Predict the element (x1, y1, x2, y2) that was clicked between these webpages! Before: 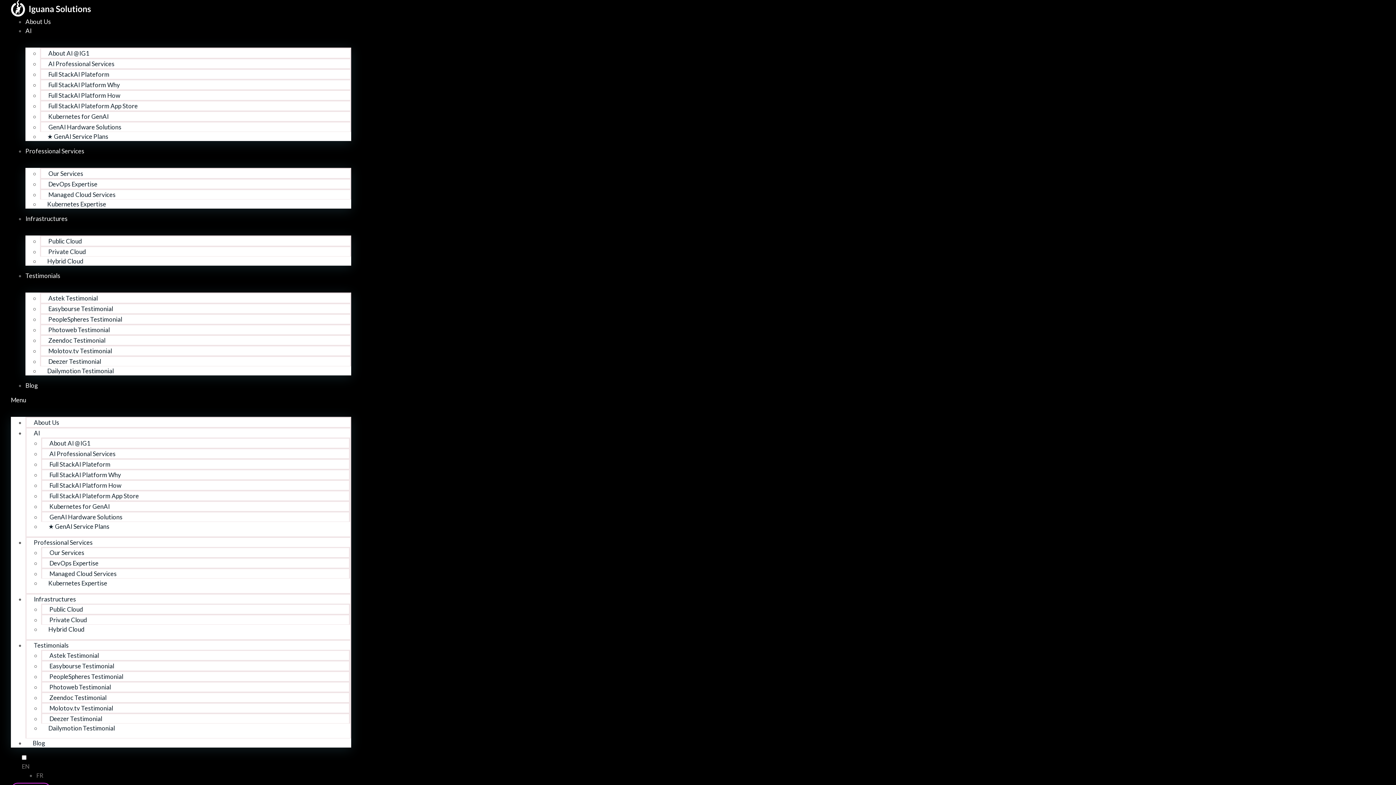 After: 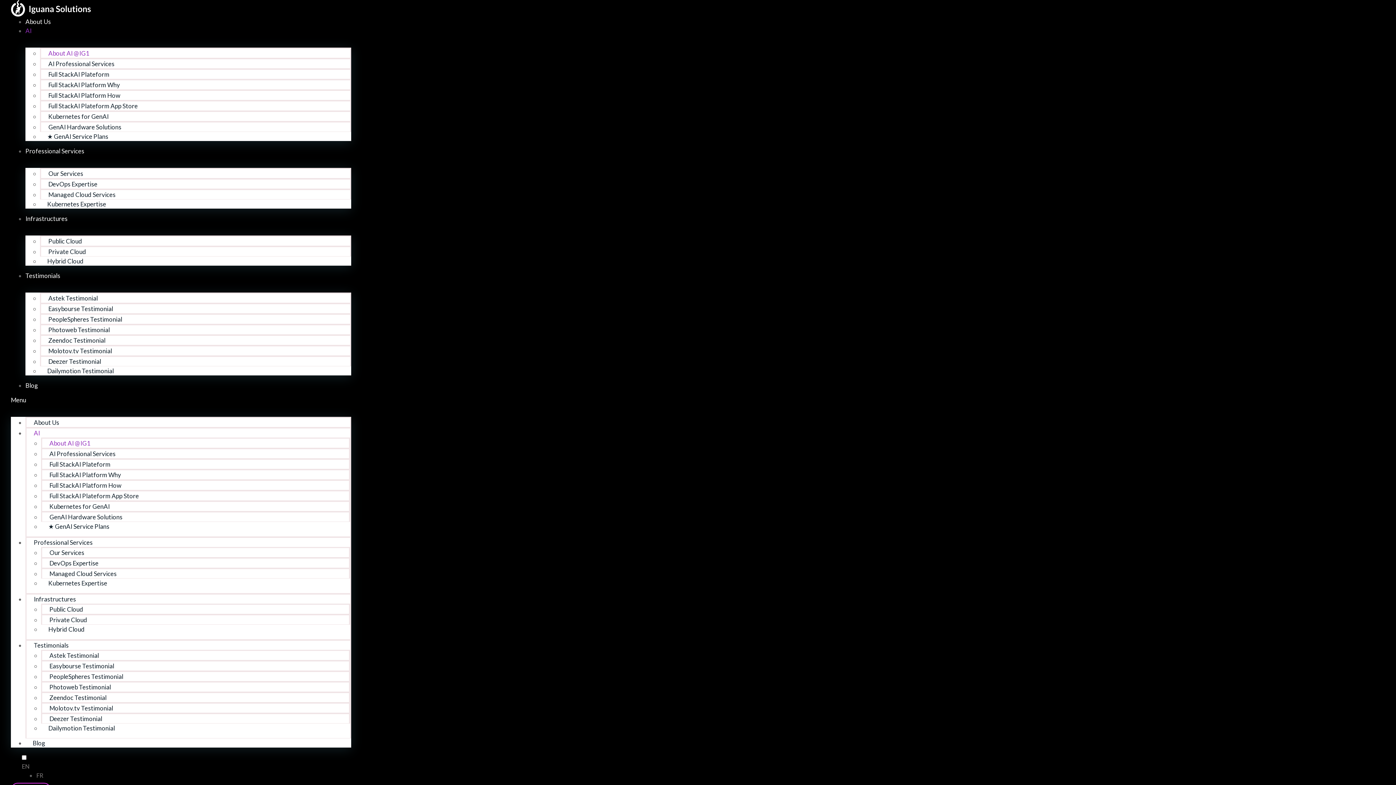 Action: bbox: (26, 422, 47, 444) label: AI